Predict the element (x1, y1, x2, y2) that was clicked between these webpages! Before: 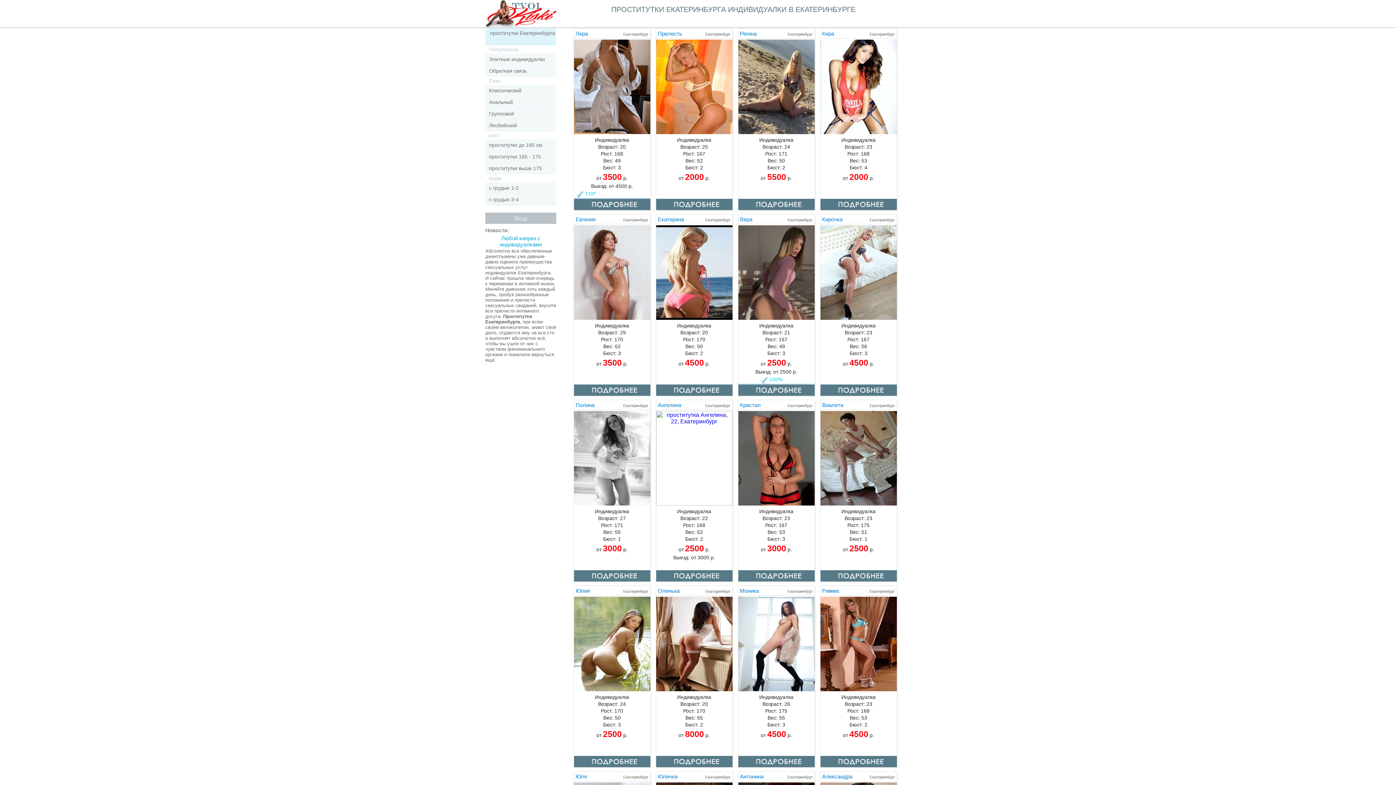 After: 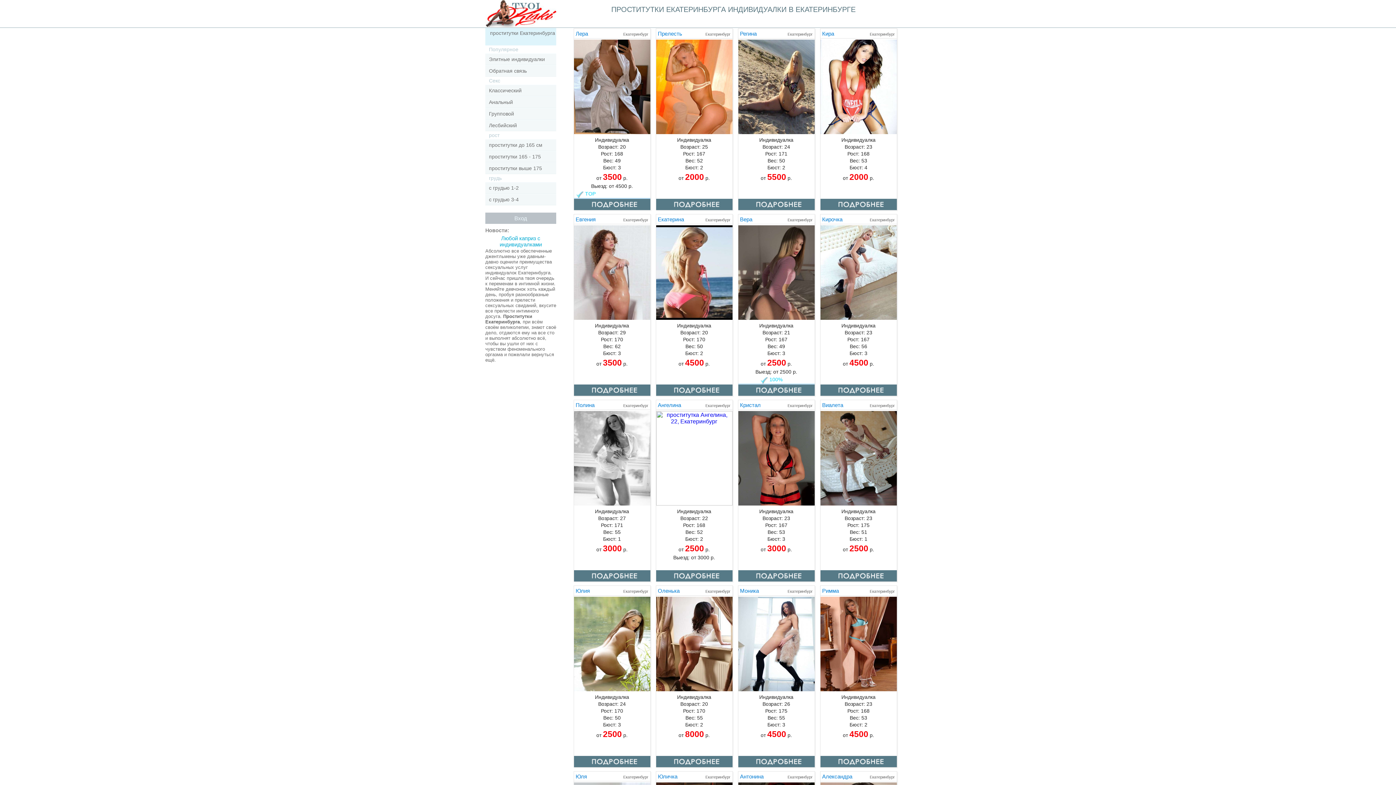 Action: bbox: (738, 411, 814, 417)